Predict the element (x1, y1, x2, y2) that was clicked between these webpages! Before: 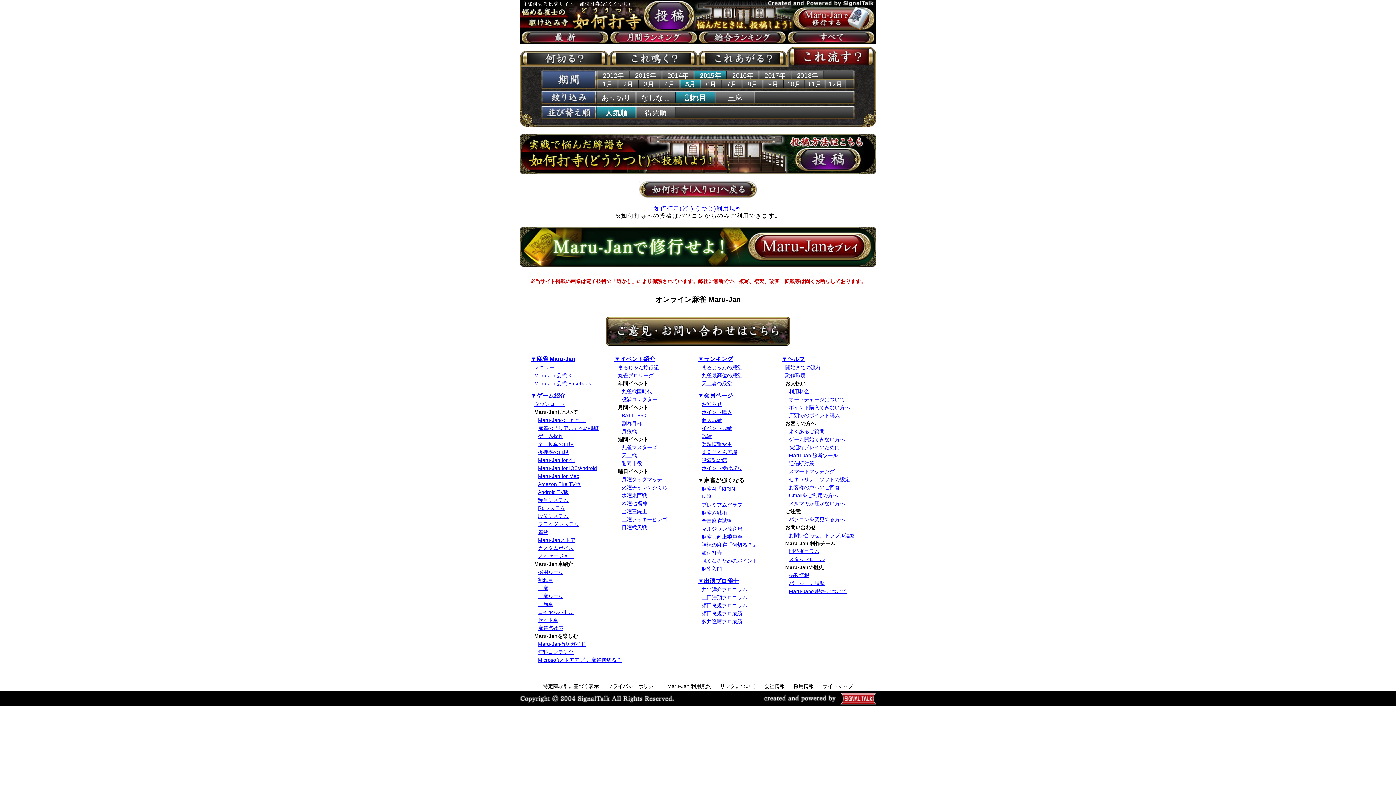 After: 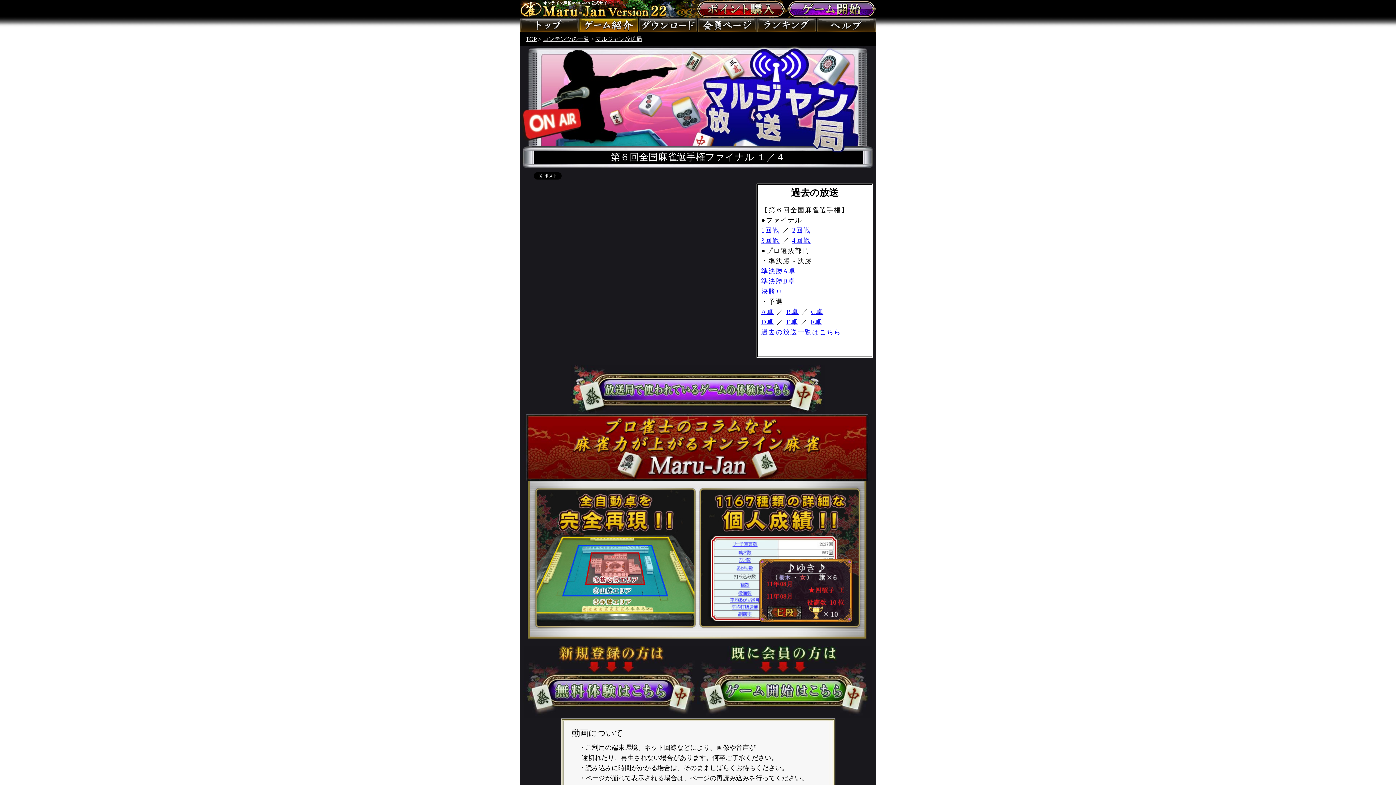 Action: label: マルジャン放送局 bbox: (701, 526, 742, 532)